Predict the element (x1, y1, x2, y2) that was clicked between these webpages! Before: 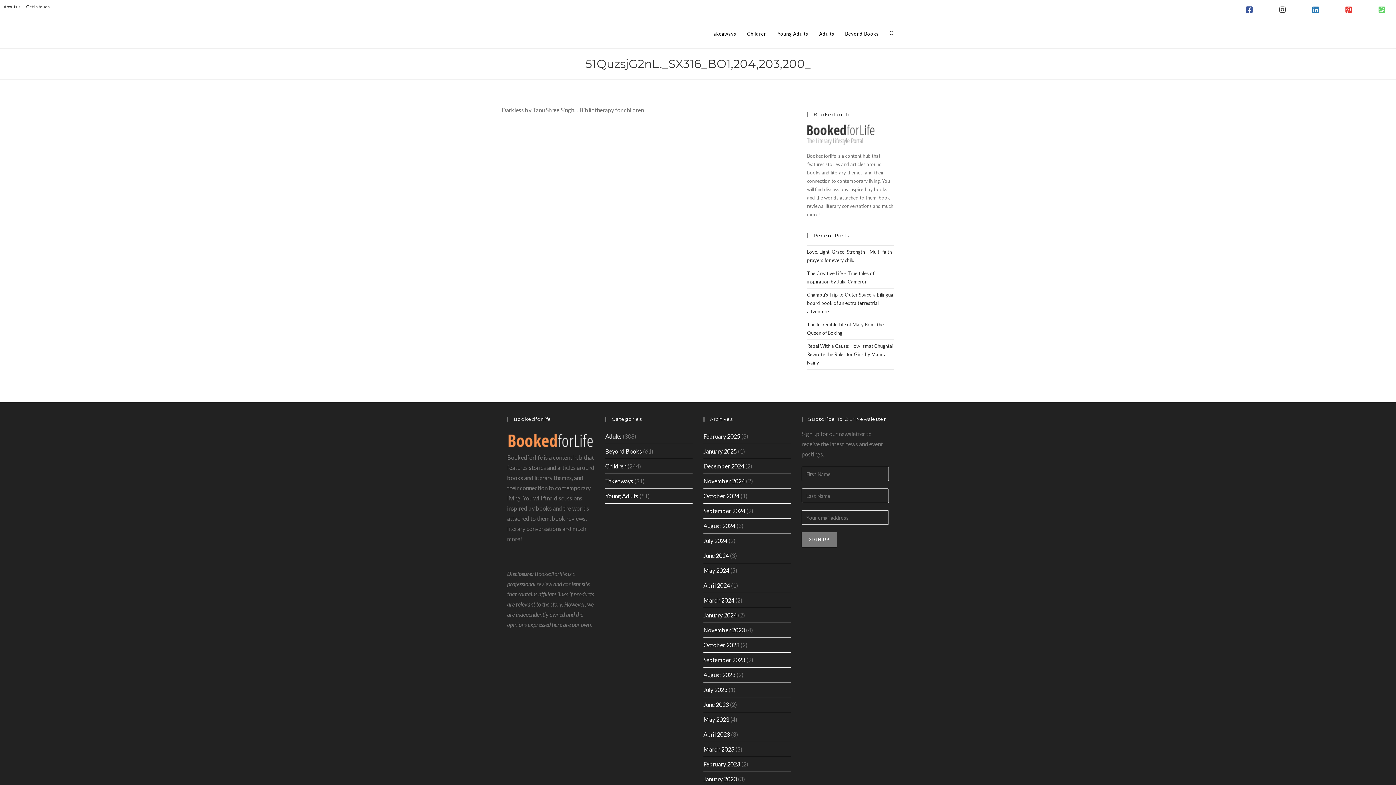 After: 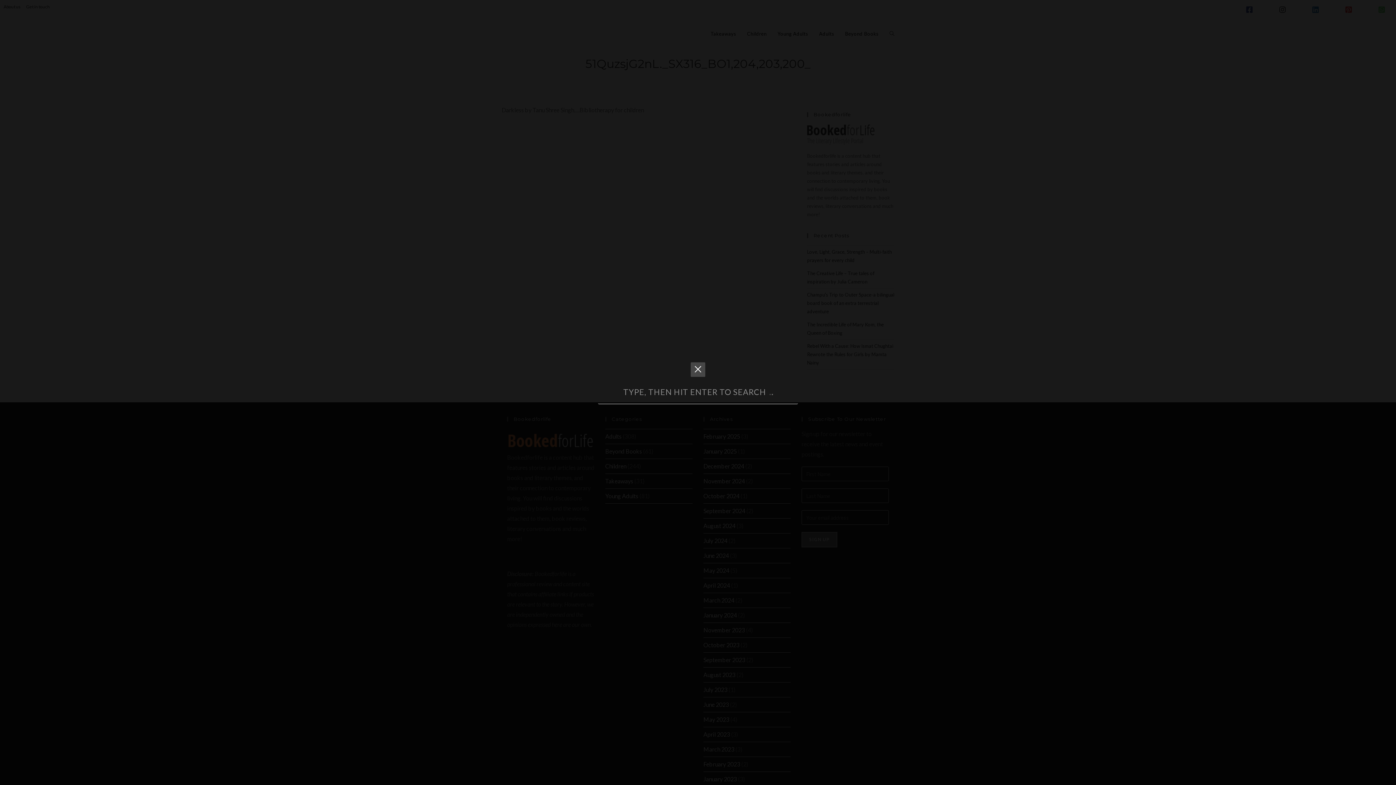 Action: label: Toggle website search bbox: (884, 19, 900, 48)